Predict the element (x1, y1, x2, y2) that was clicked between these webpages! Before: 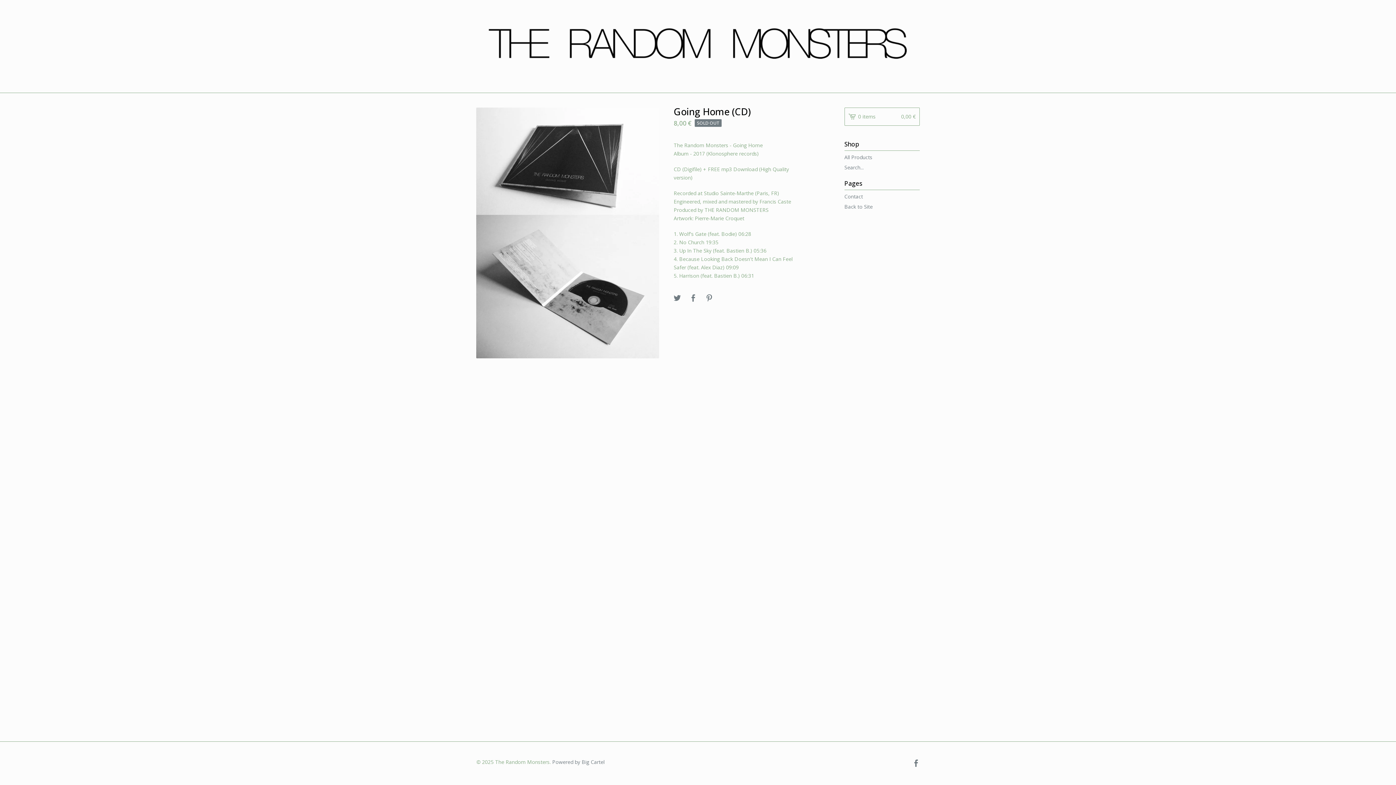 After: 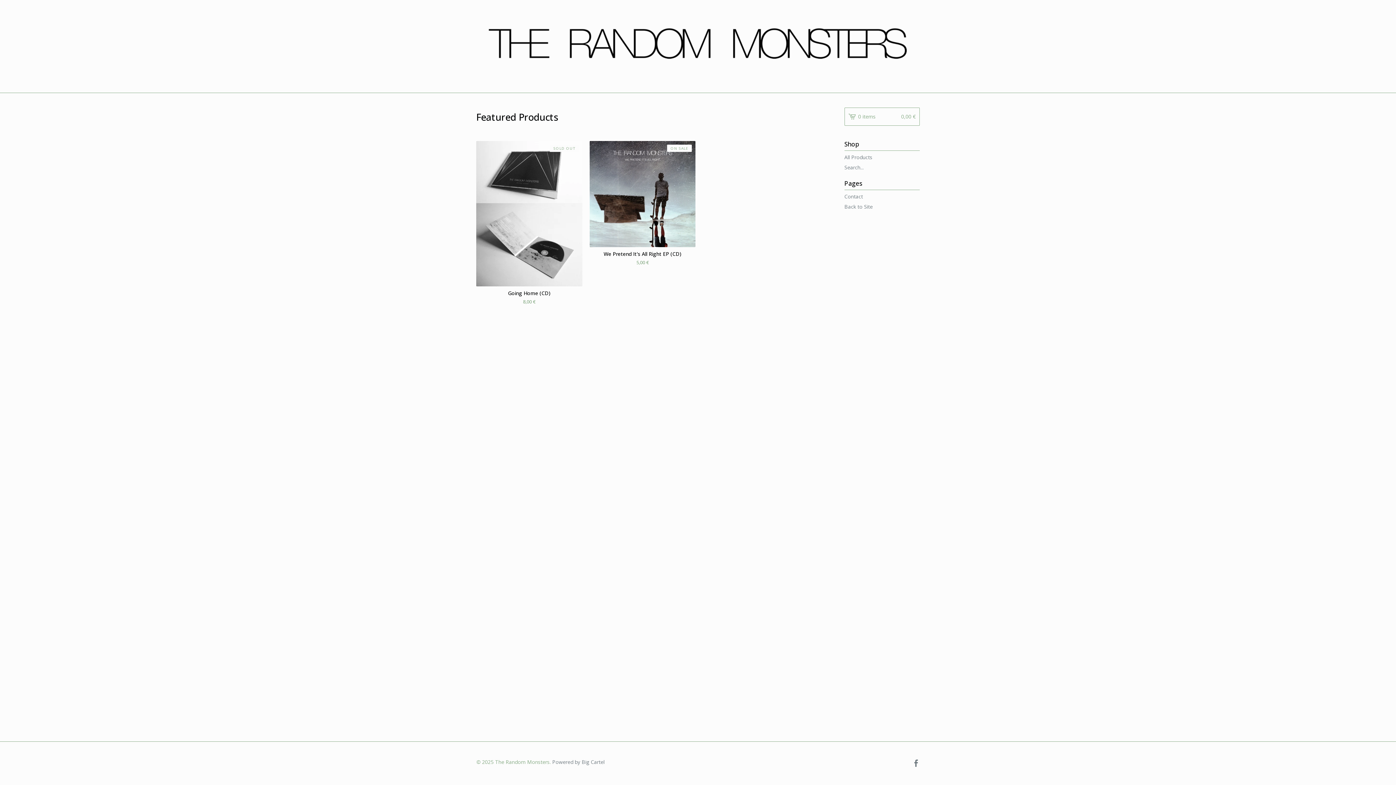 Action: bbox: (476, 18, 920, 73)